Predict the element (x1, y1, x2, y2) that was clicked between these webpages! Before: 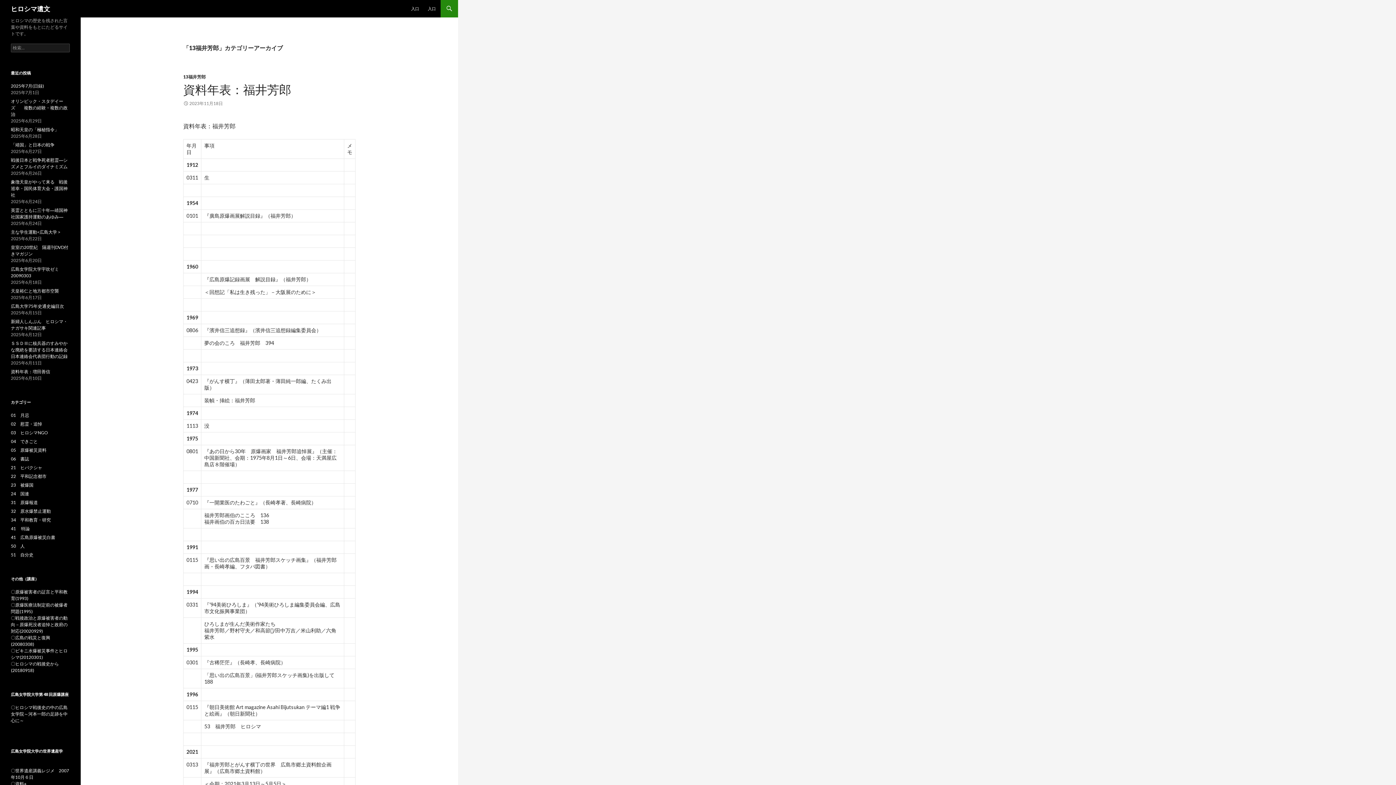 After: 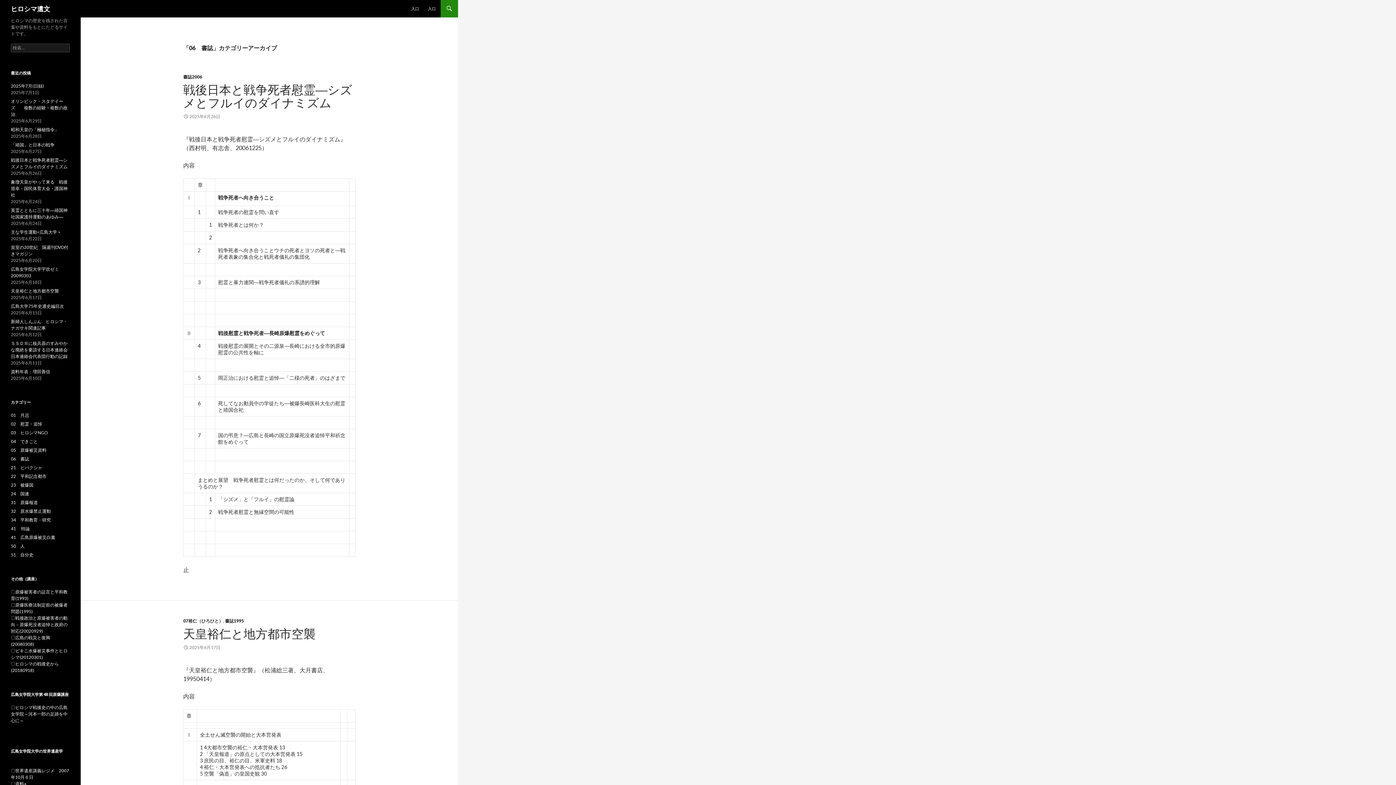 Action: bbox: (10, 456, 29, 461) label: 06　書誌